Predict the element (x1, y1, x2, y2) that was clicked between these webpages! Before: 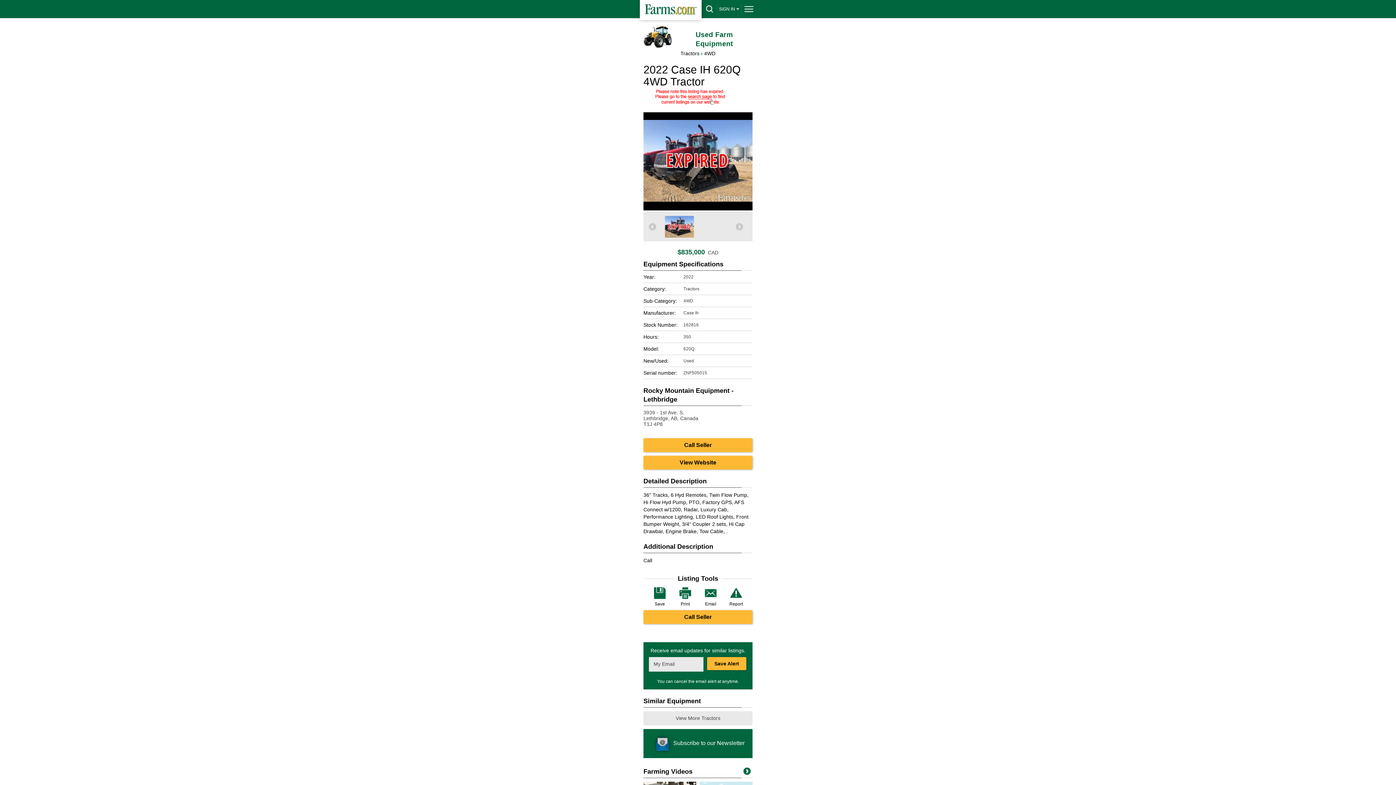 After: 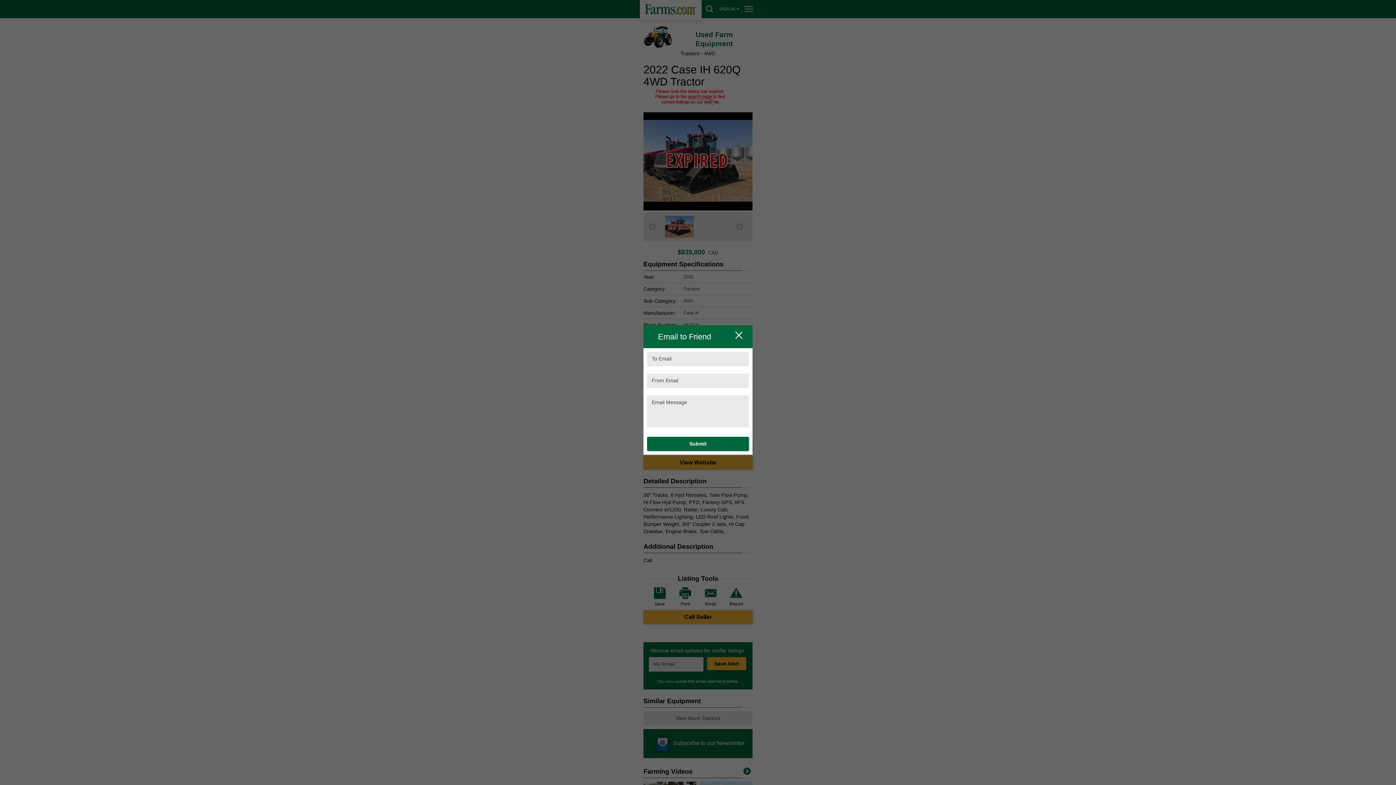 Action: bbox: (701, 586, 720, 606) label: Email